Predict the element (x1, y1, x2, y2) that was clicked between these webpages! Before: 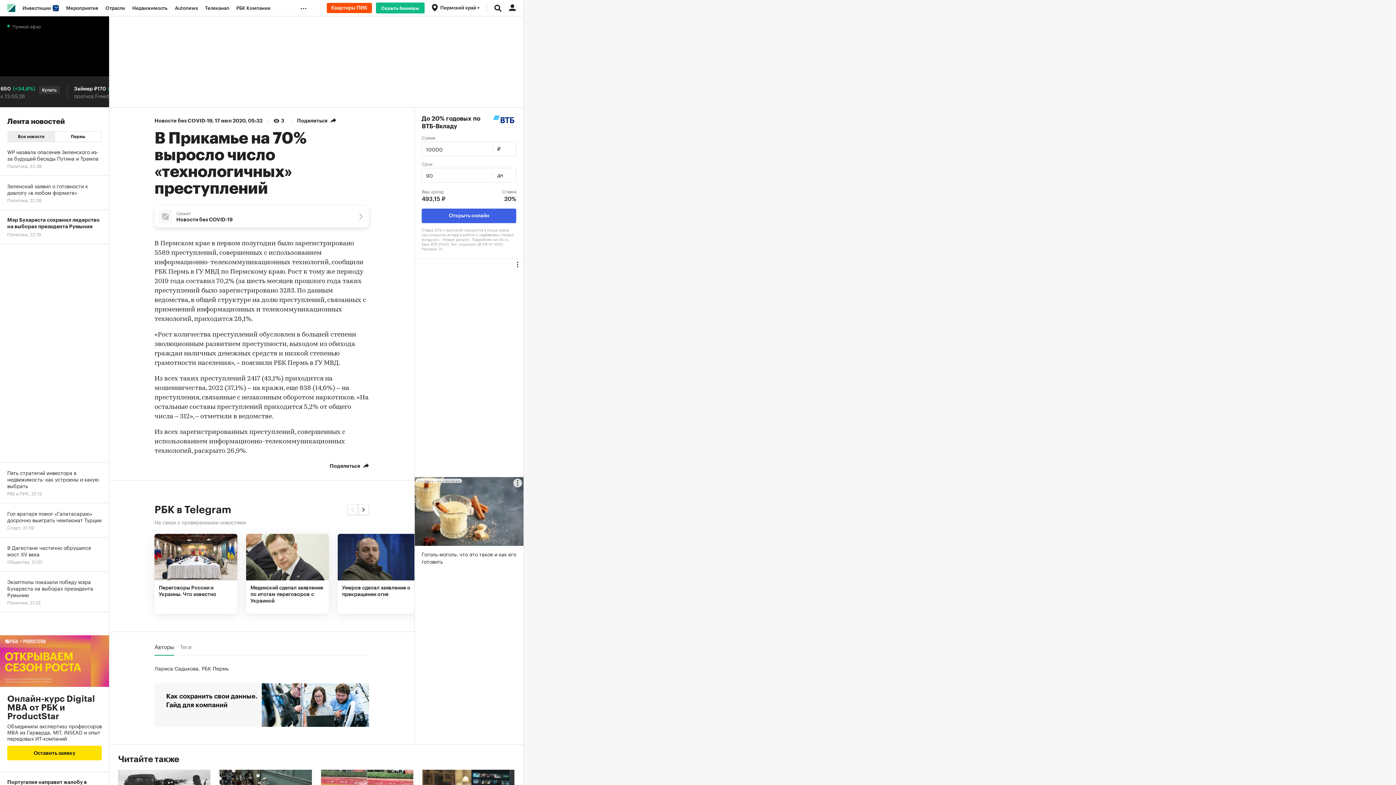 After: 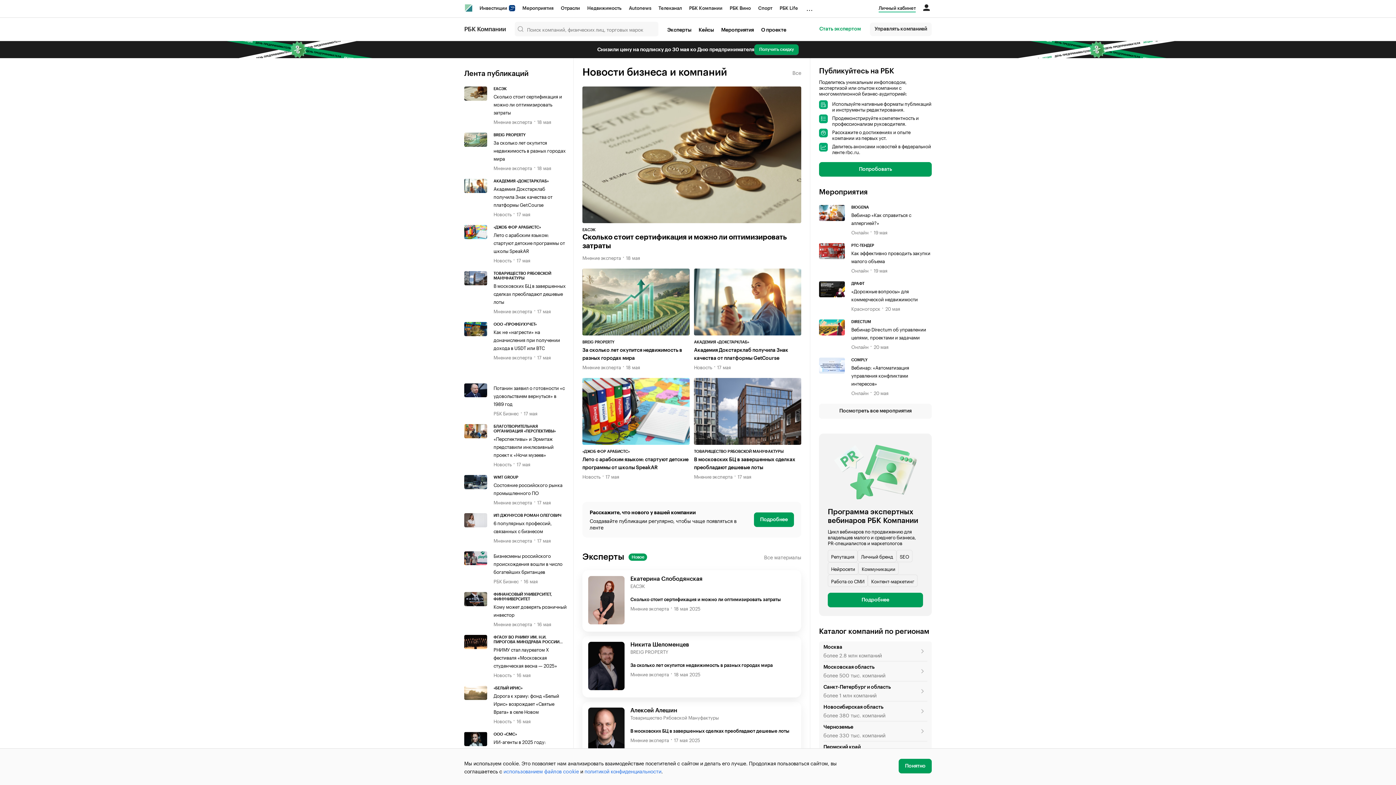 Action: label: РБК Компании bbox: (232, 0, 274, 16)